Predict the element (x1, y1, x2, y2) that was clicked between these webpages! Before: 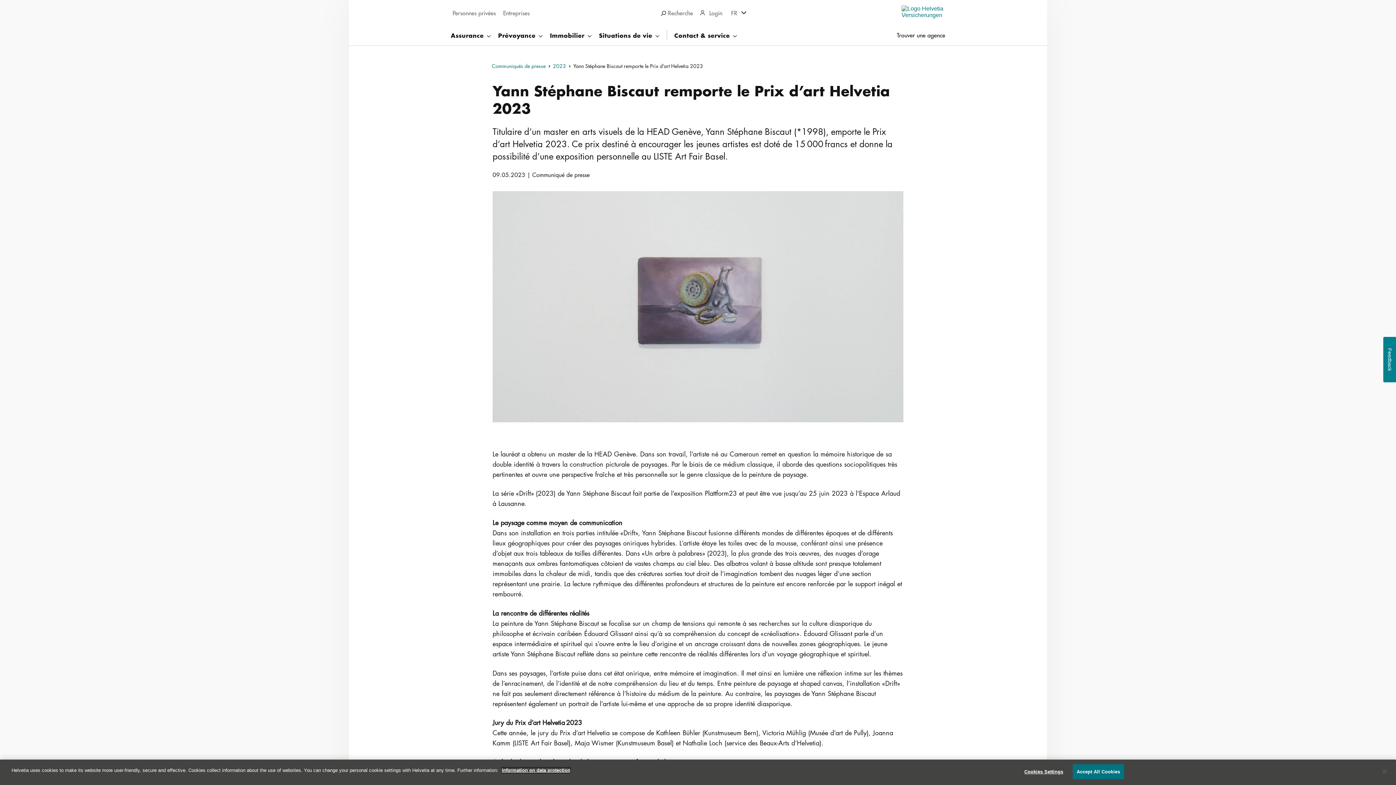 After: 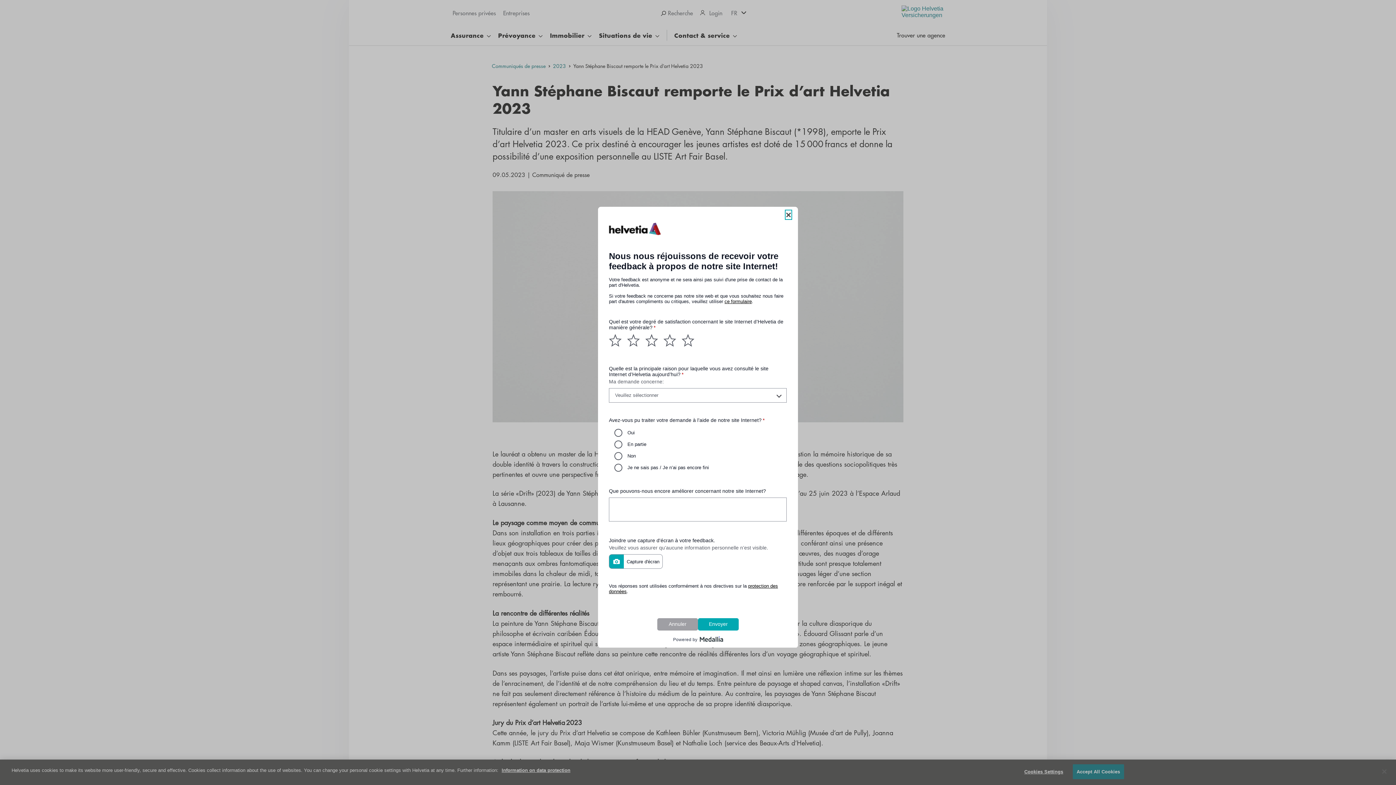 Action: label: Feedback bbox: (1383, 337, 1396, 382)